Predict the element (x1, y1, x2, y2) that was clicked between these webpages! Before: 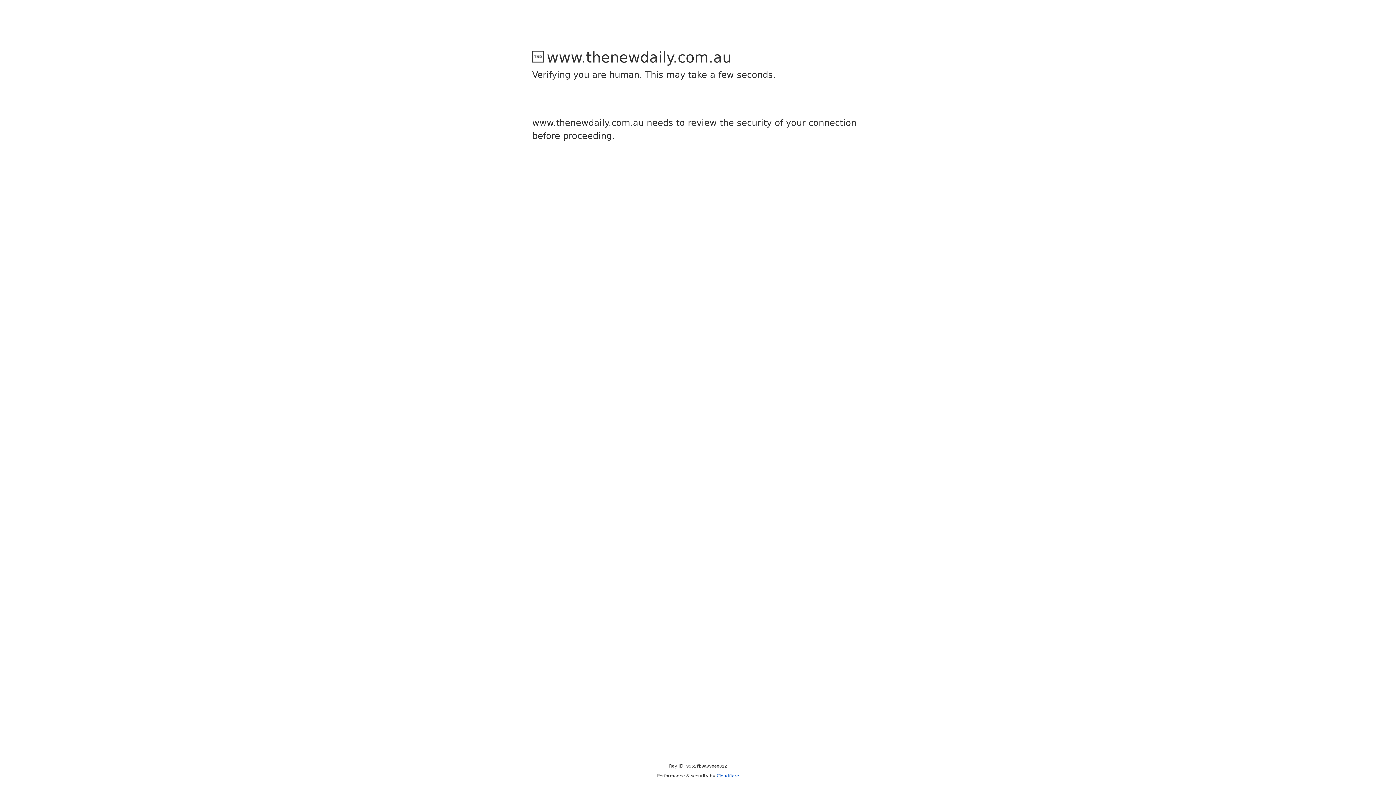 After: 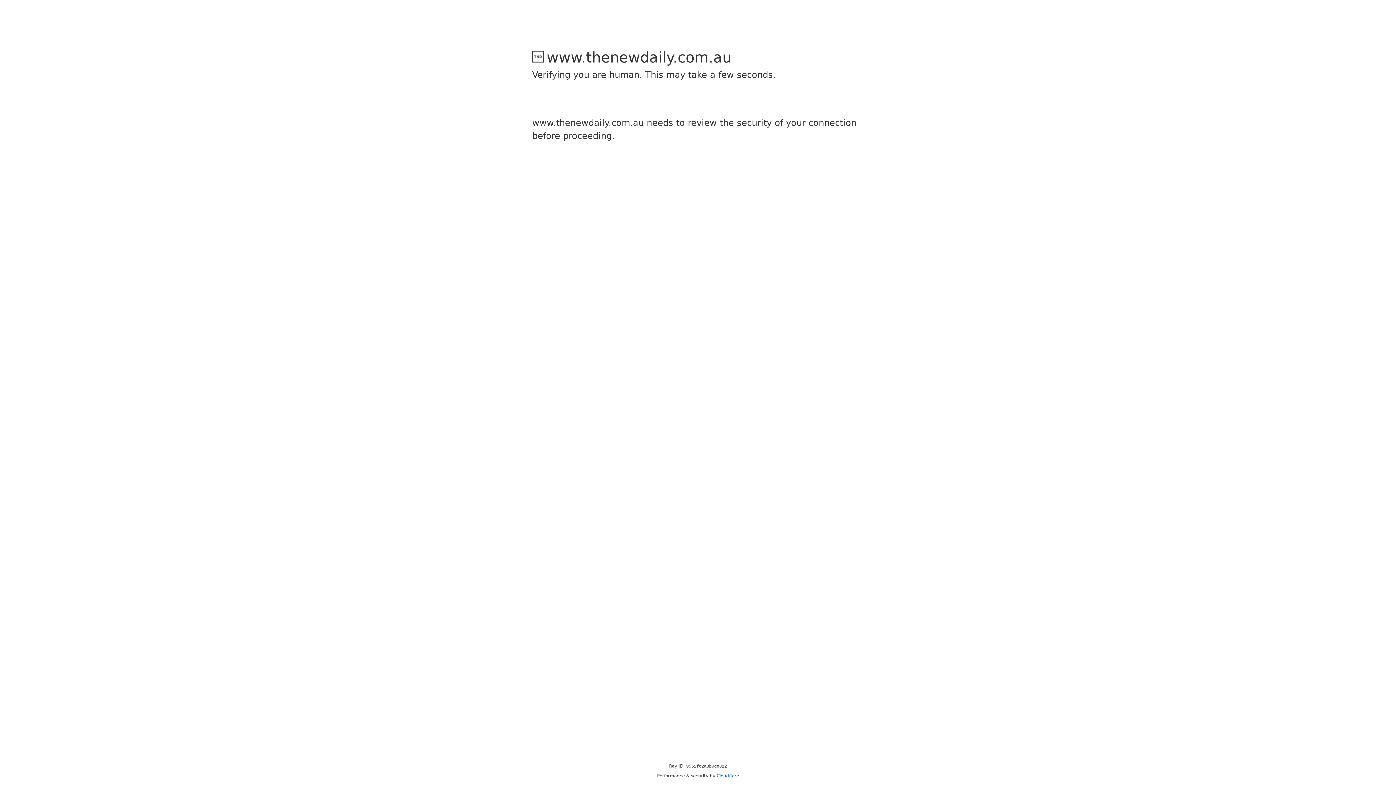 Action: bbox: (716, 773, 739, 778) label: Cloudflare